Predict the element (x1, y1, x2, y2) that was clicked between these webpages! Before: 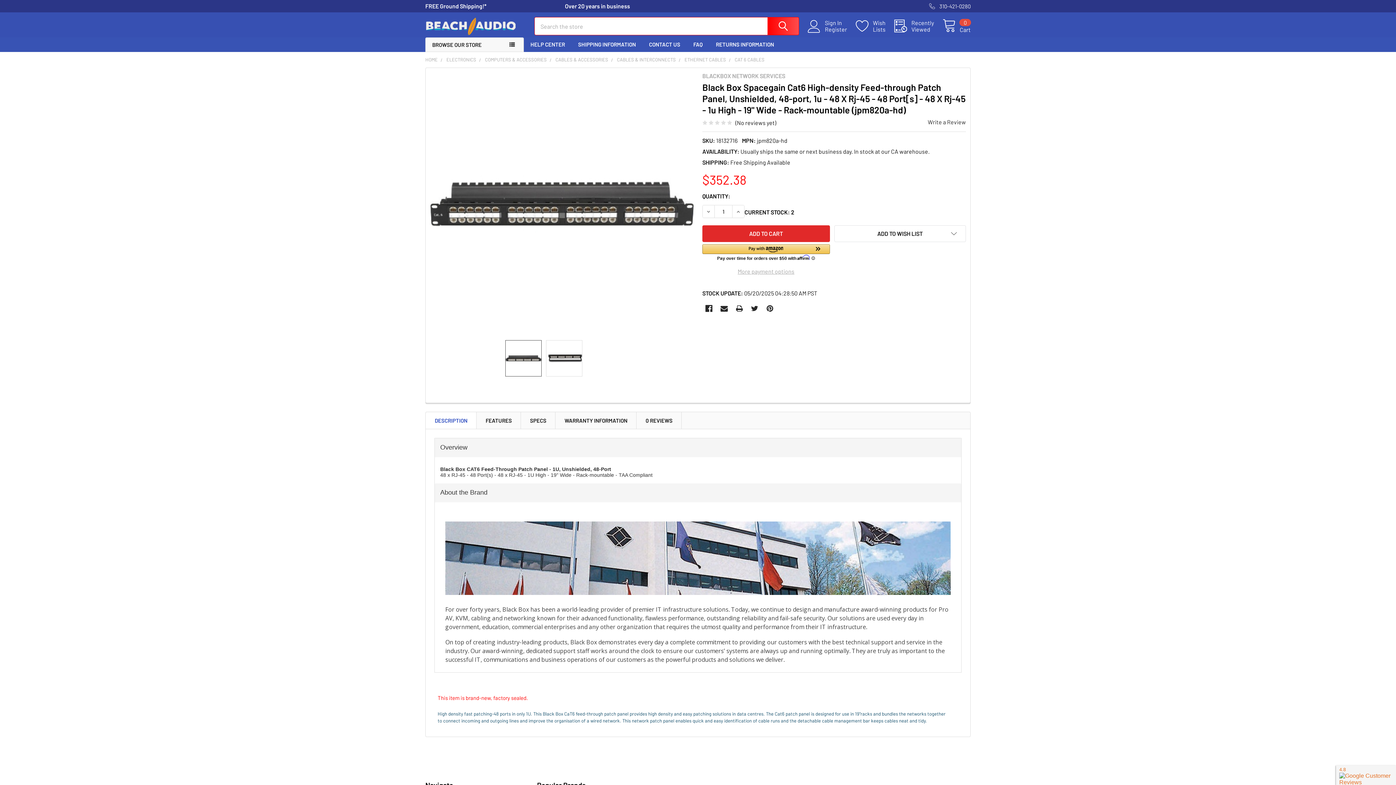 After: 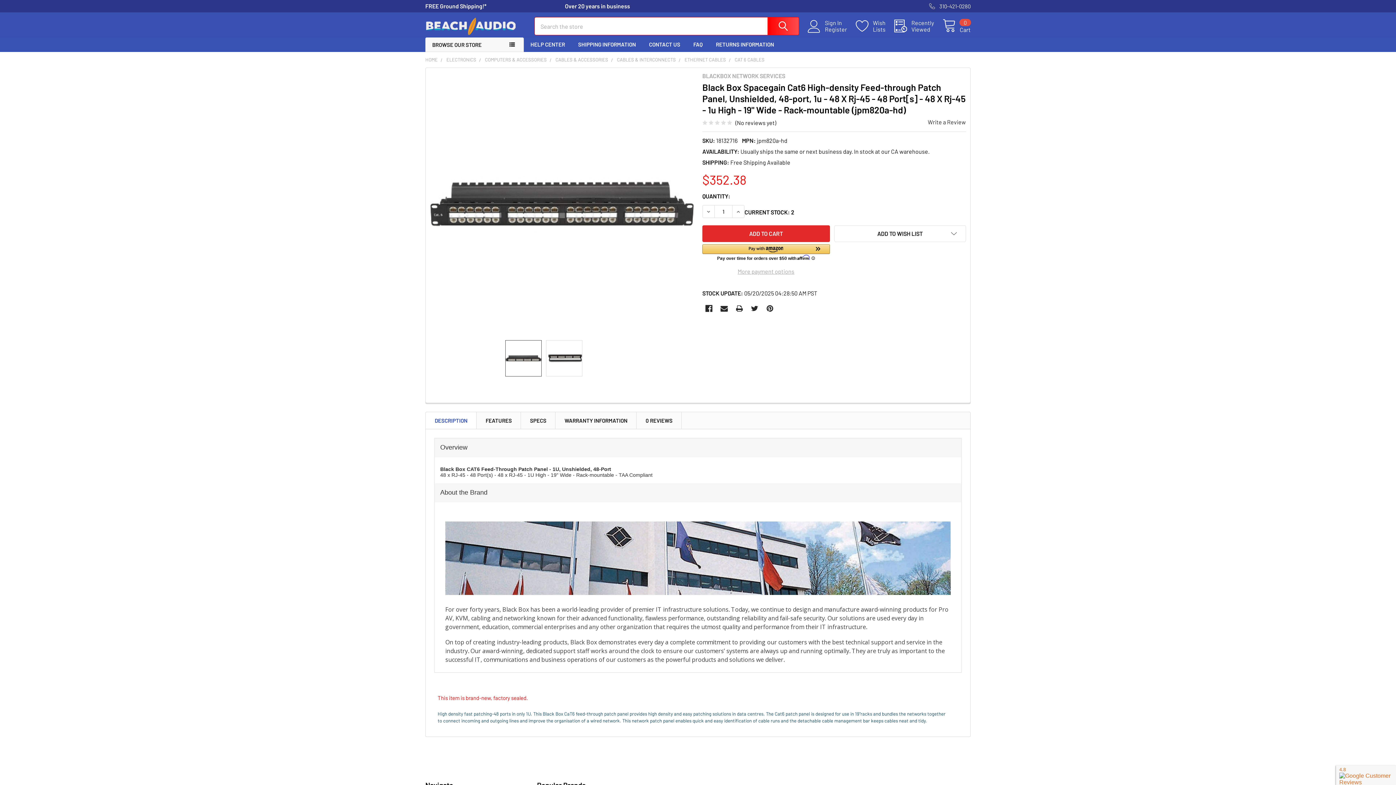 Action: label: DECREASE QUANTITY OF BLACK BOX SPACEGAIN CAT6 HIGH-DENSITY FEED-THROUGH PATCH PANEL, UNSHIELDED, 48-PORT, 1U - 48 X RJ-45 - 48 PORT[S] - 48 X RJ-45 - 1U HIGH - 19" WIDE - RACK-MOUNTABLE (JPM820A-HD) bbox: (702, 205, 714, 217)